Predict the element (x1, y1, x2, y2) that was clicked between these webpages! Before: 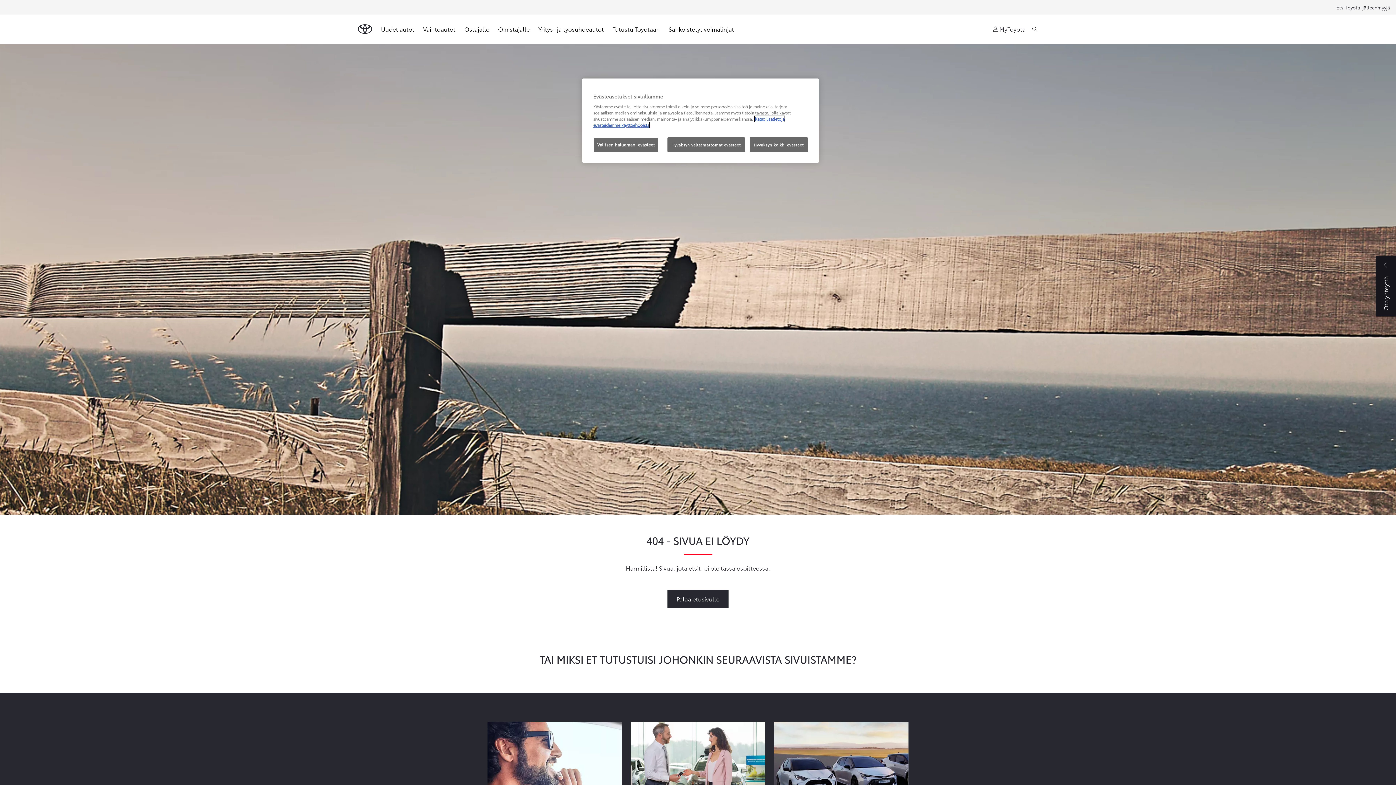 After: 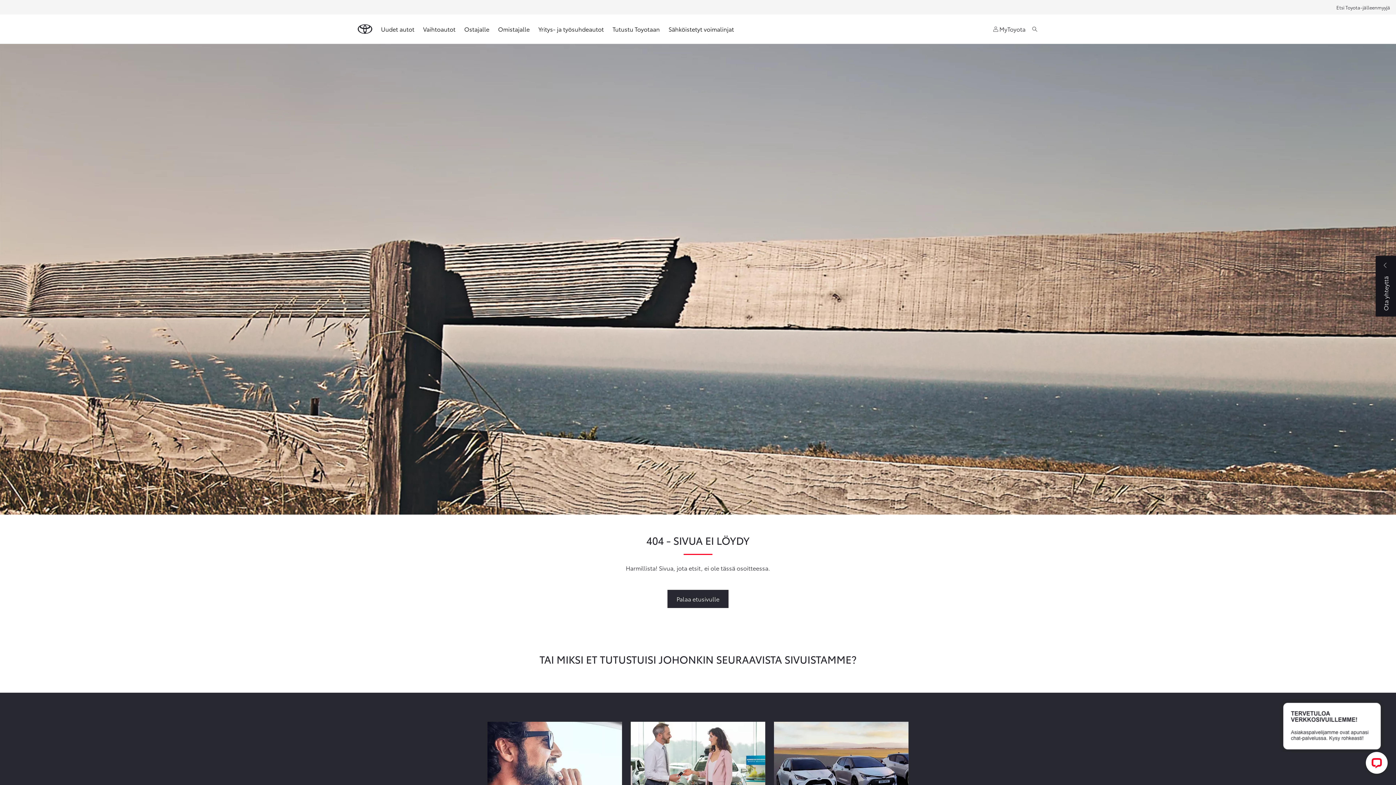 Action: bbox: (749, 137, 808, 152) label: Hyväksyn kaikki evästeet